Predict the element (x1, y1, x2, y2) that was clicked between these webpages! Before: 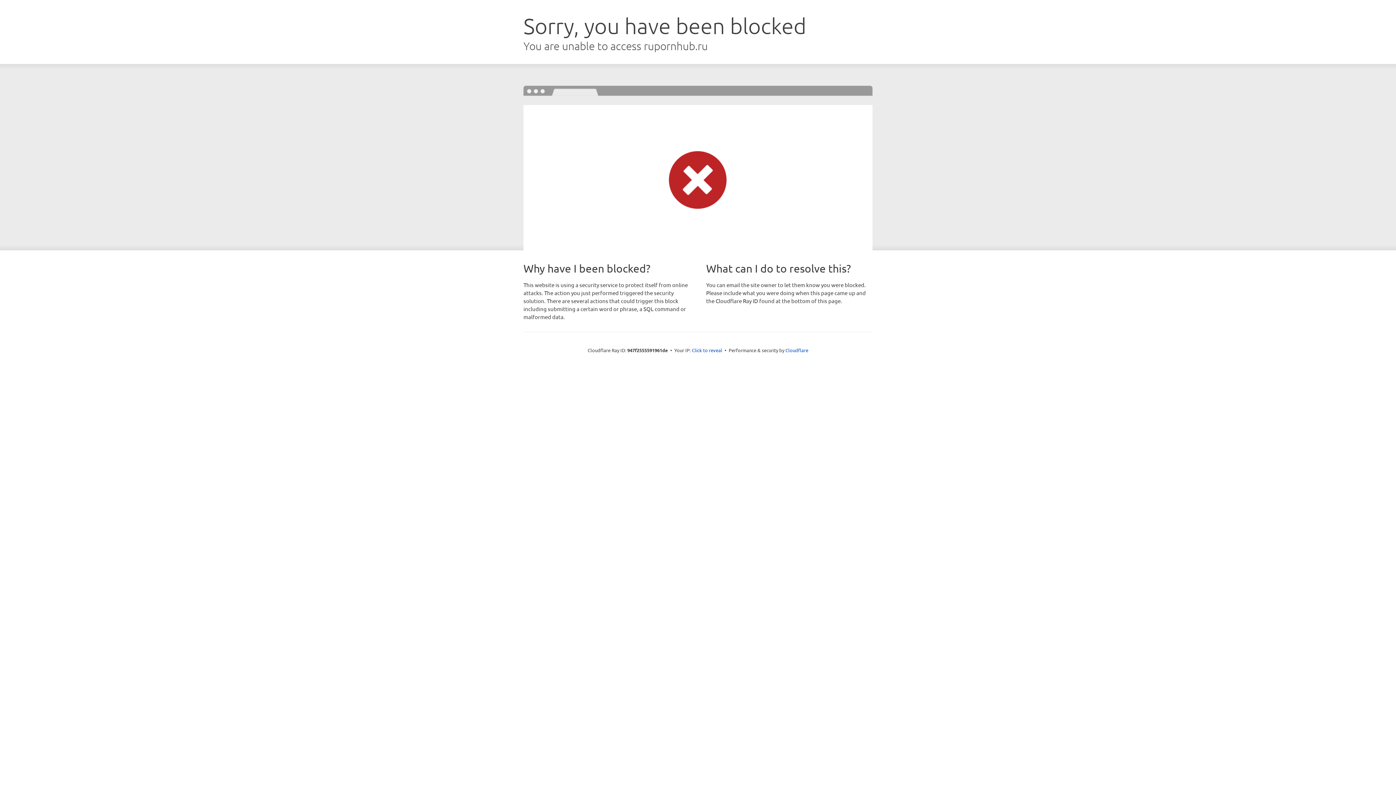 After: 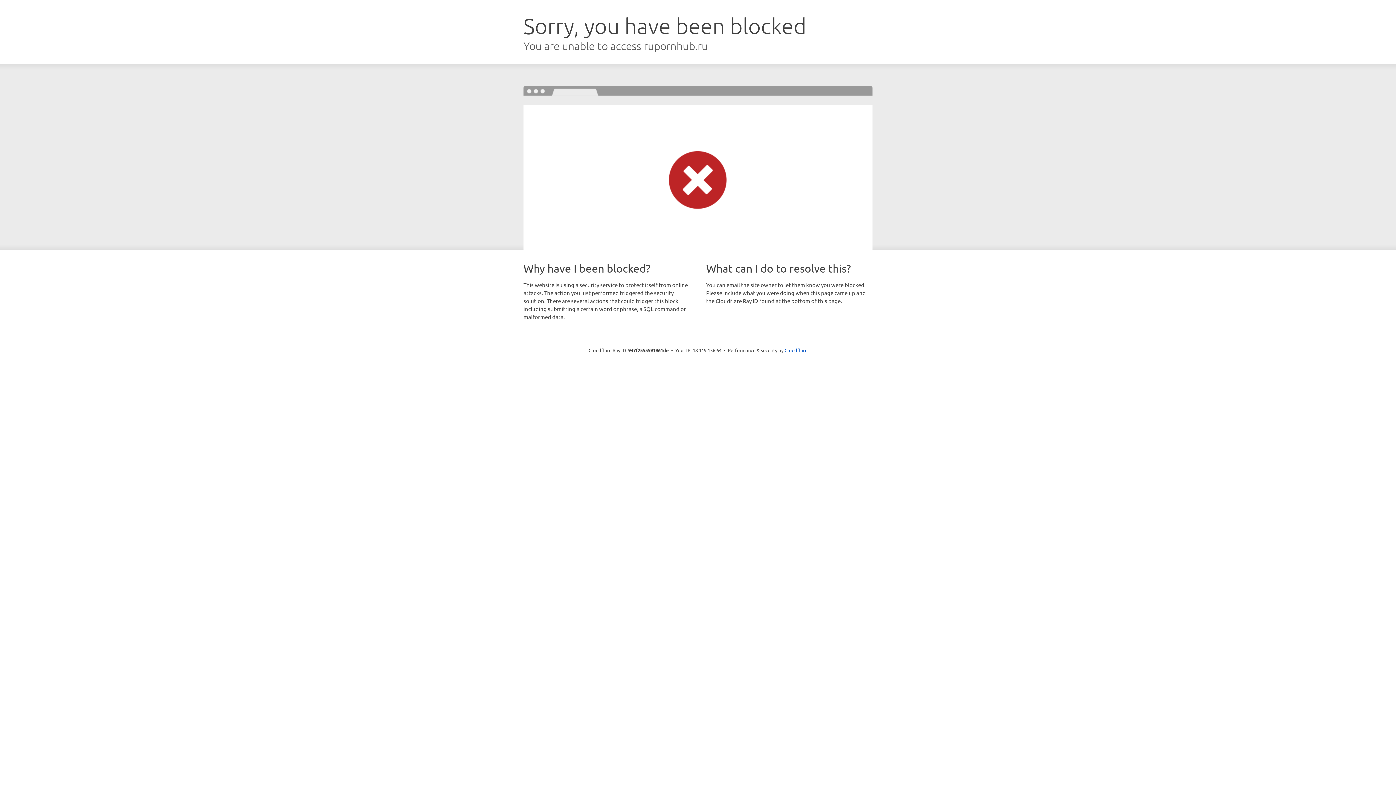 Action: bbox: (692, 346, 722, 353) label: Click to reveal